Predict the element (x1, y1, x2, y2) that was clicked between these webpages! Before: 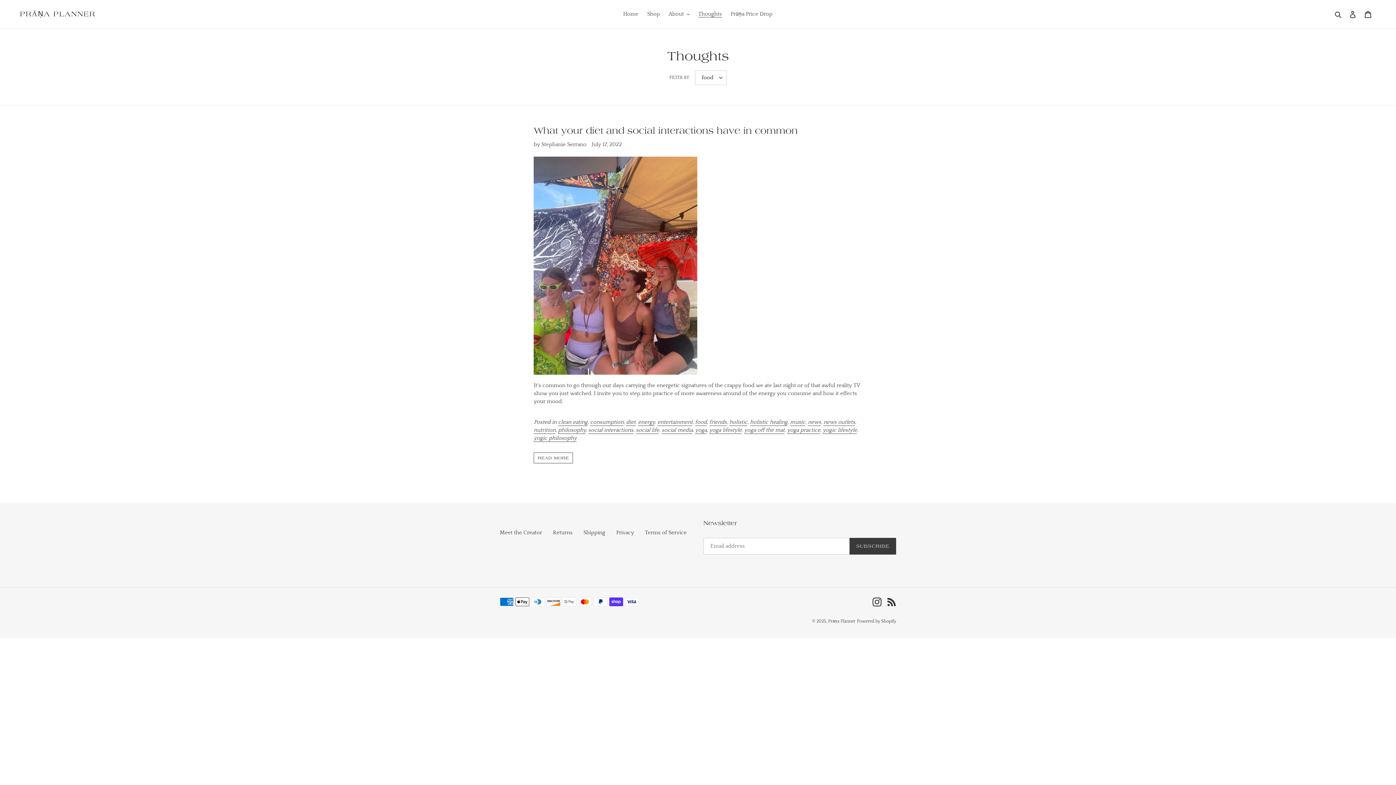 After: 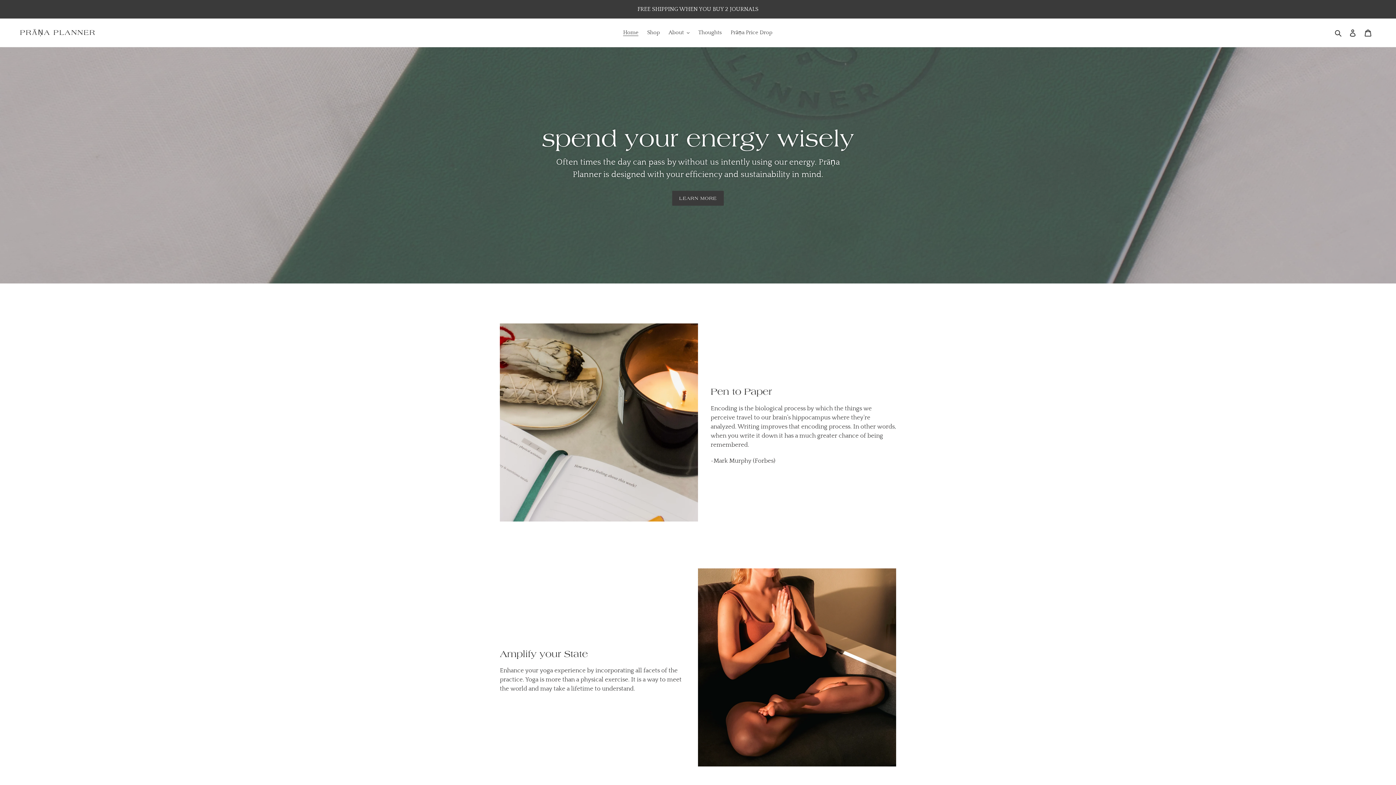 Action: label: PRĀṆA PLANNER bbox: (20, 9, 95, 18)